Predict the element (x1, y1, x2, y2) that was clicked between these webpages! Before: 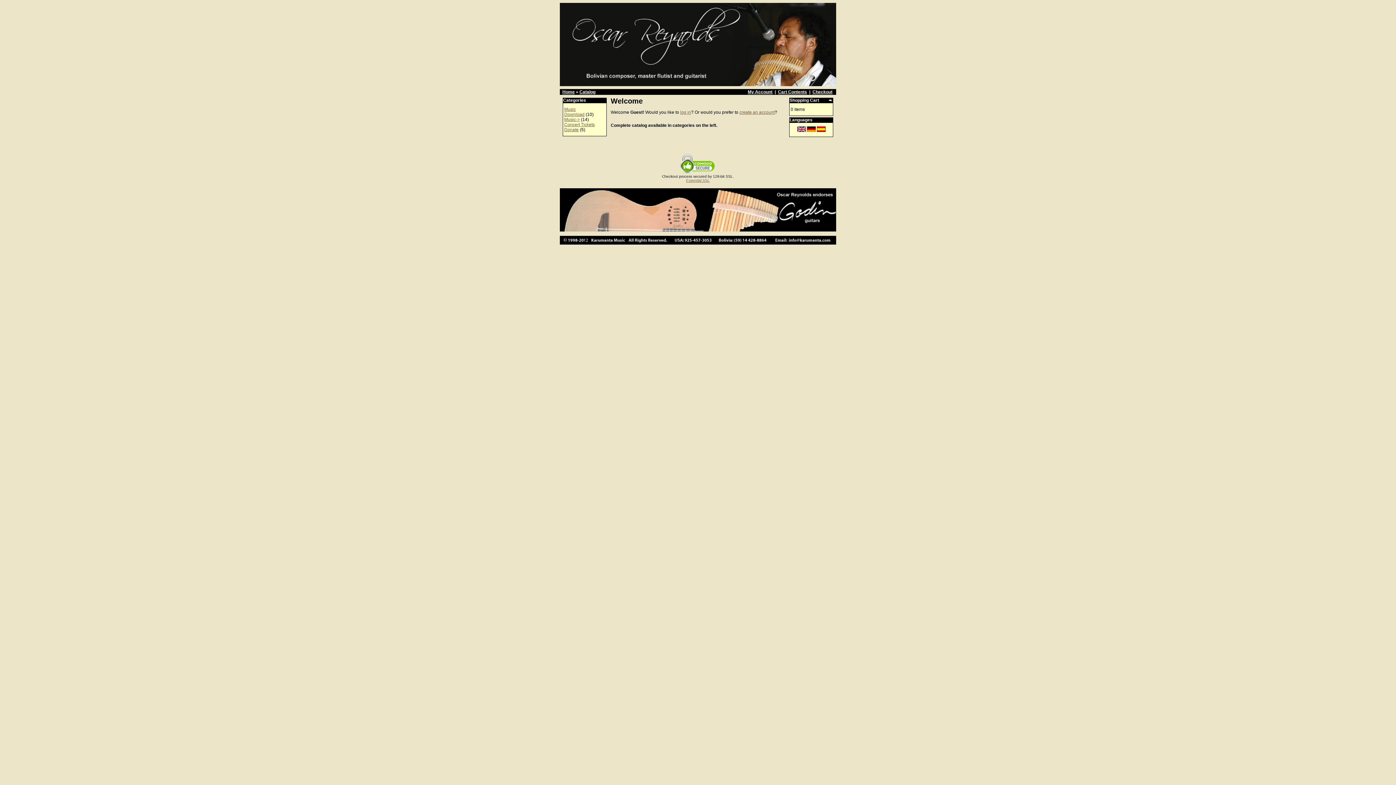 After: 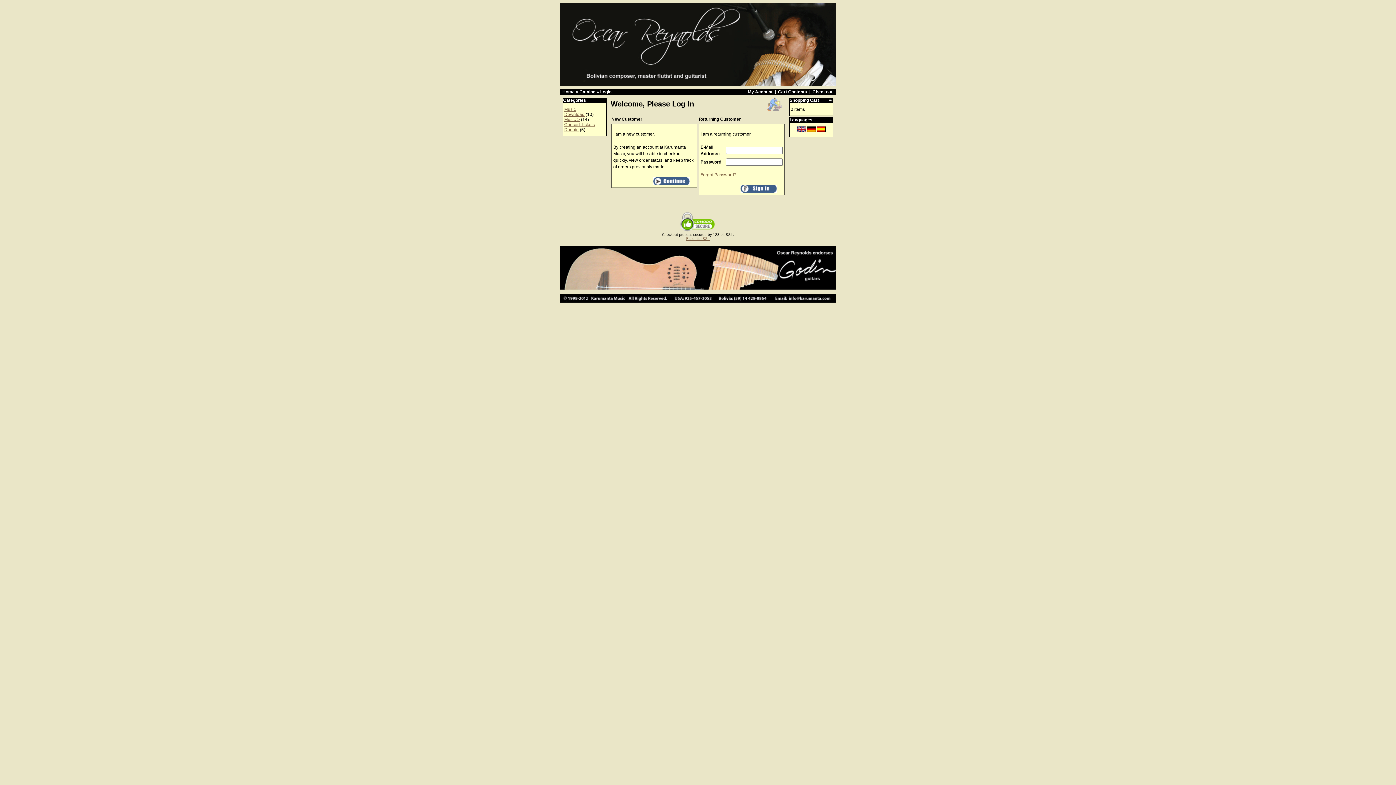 Action: bbox: (748, 89, 772, 94) label: My Account